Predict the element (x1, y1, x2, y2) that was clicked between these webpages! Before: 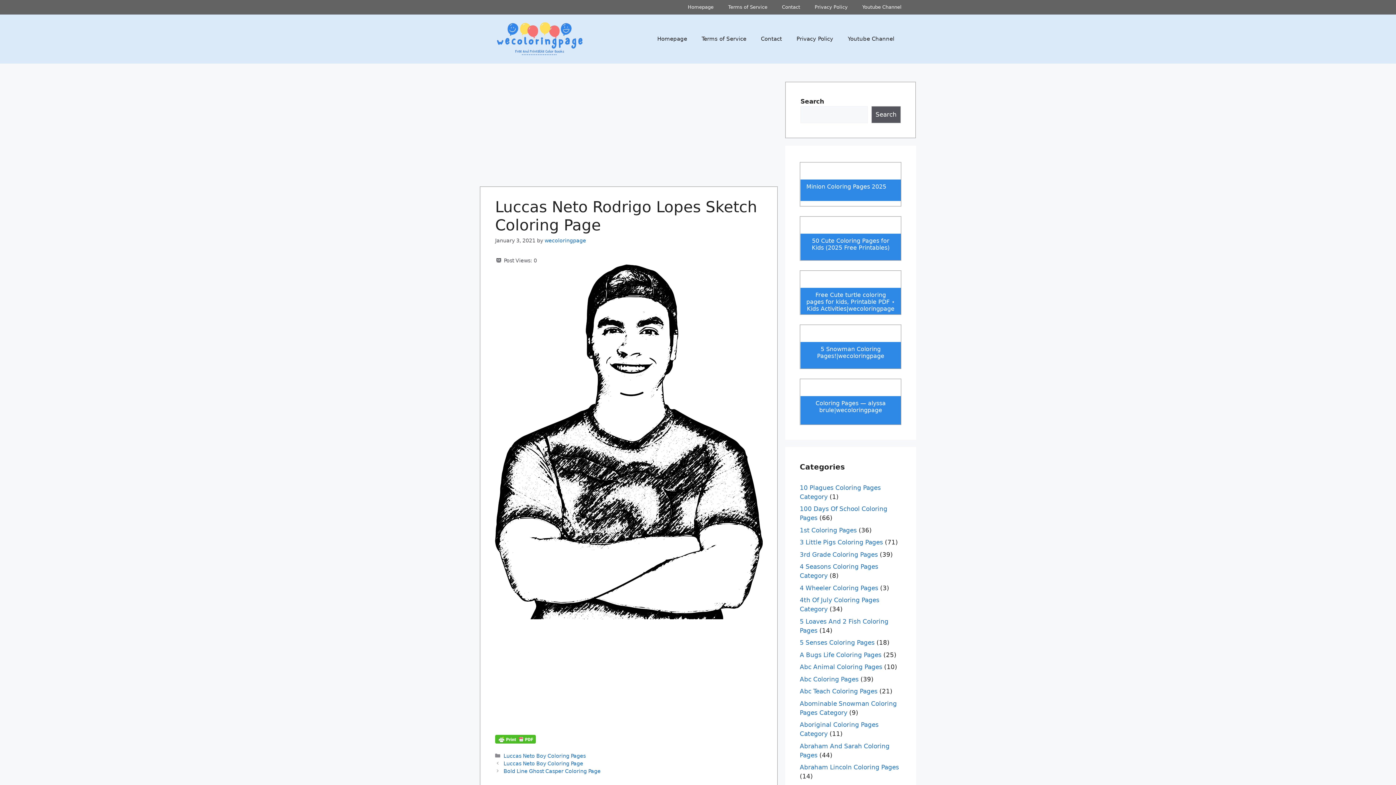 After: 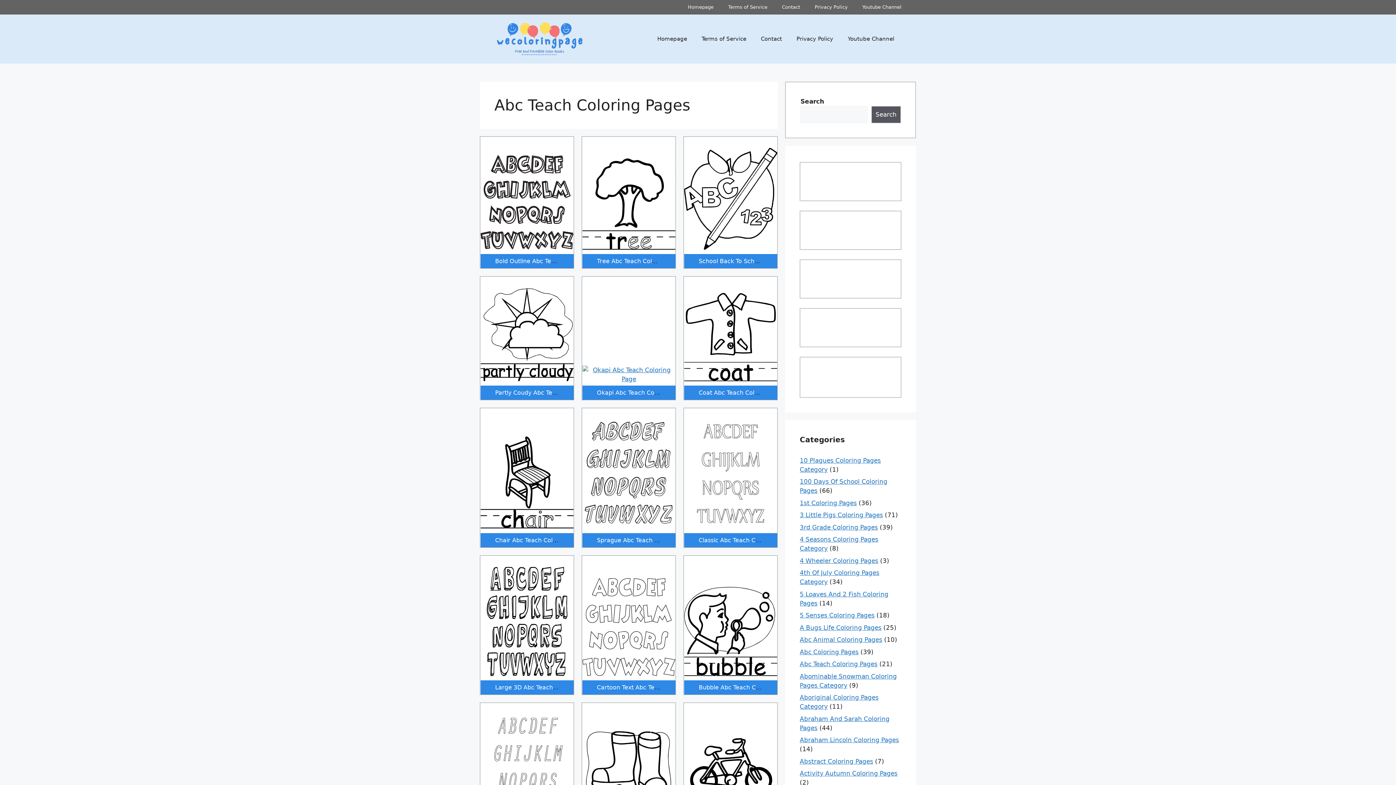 Action: bbox: (800, 688, 877, 695) label: Abc Teach Coloring Pages